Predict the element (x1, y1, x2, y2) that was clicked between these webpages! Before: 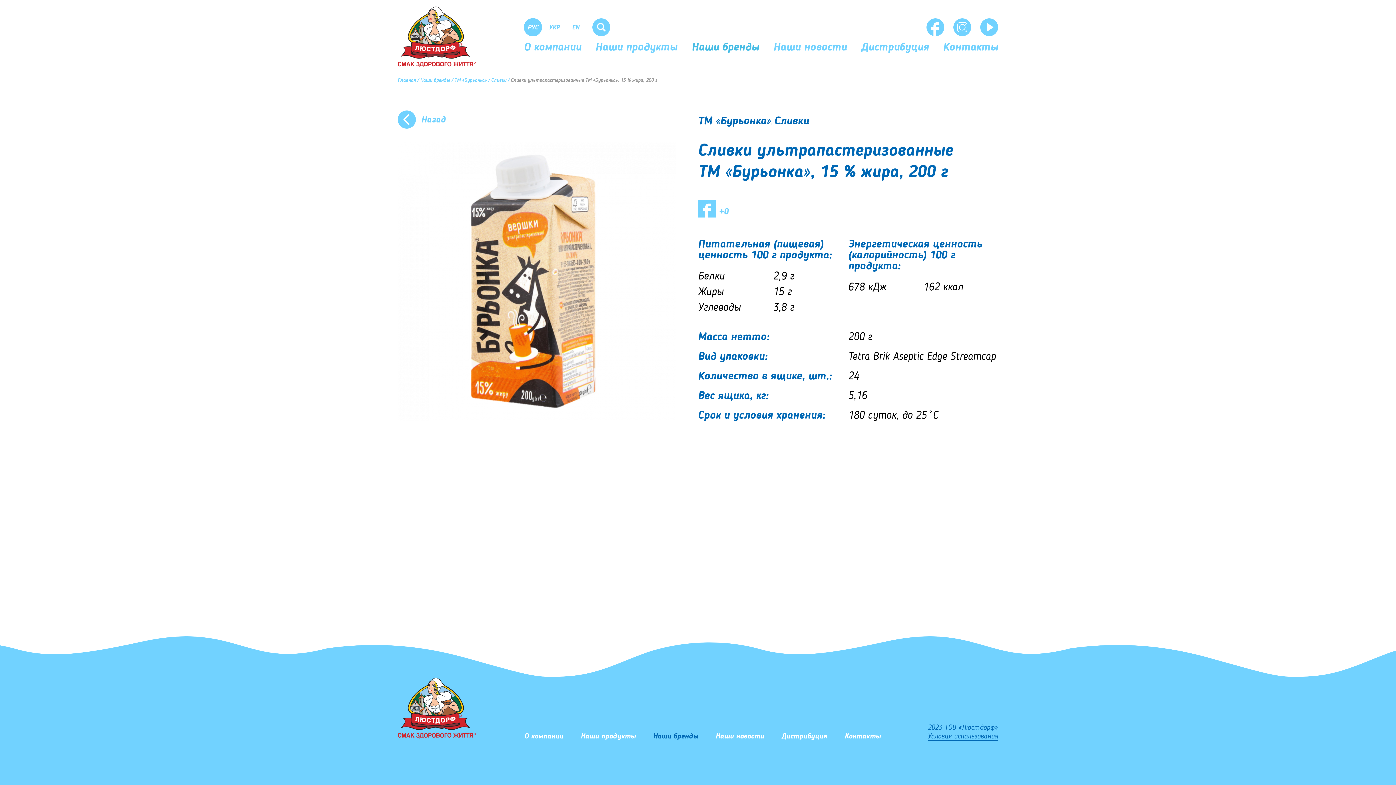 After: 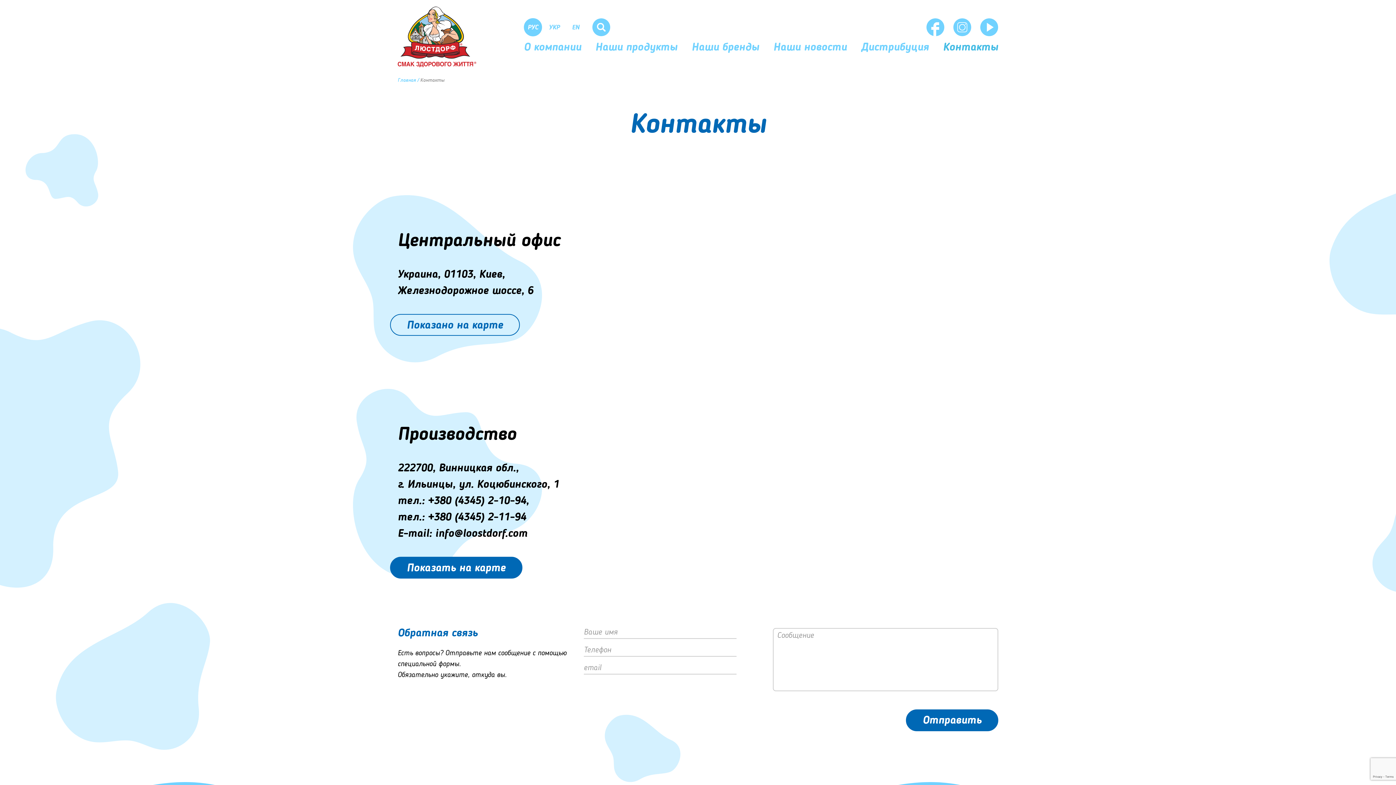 Action: bbox: (943, 42, 998, 53) label: Контакты